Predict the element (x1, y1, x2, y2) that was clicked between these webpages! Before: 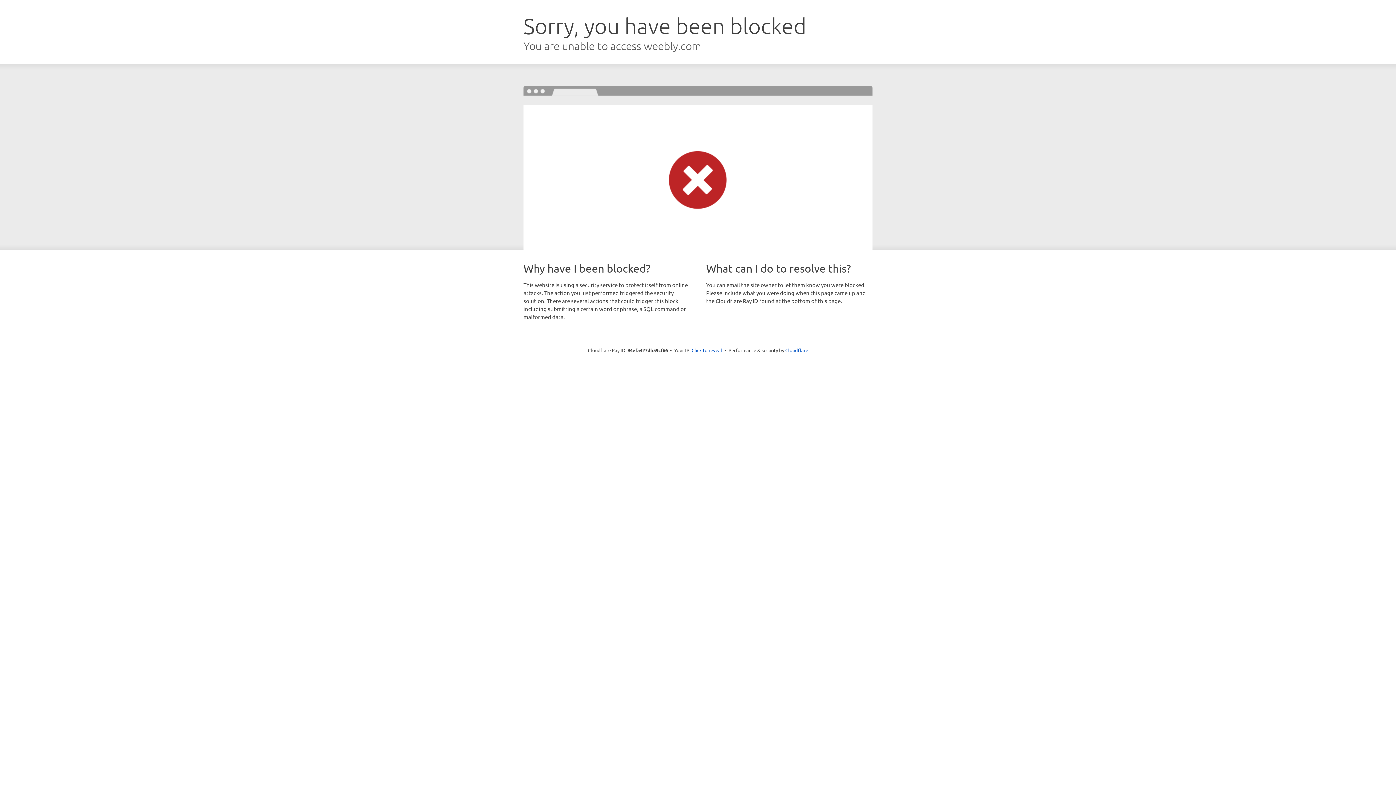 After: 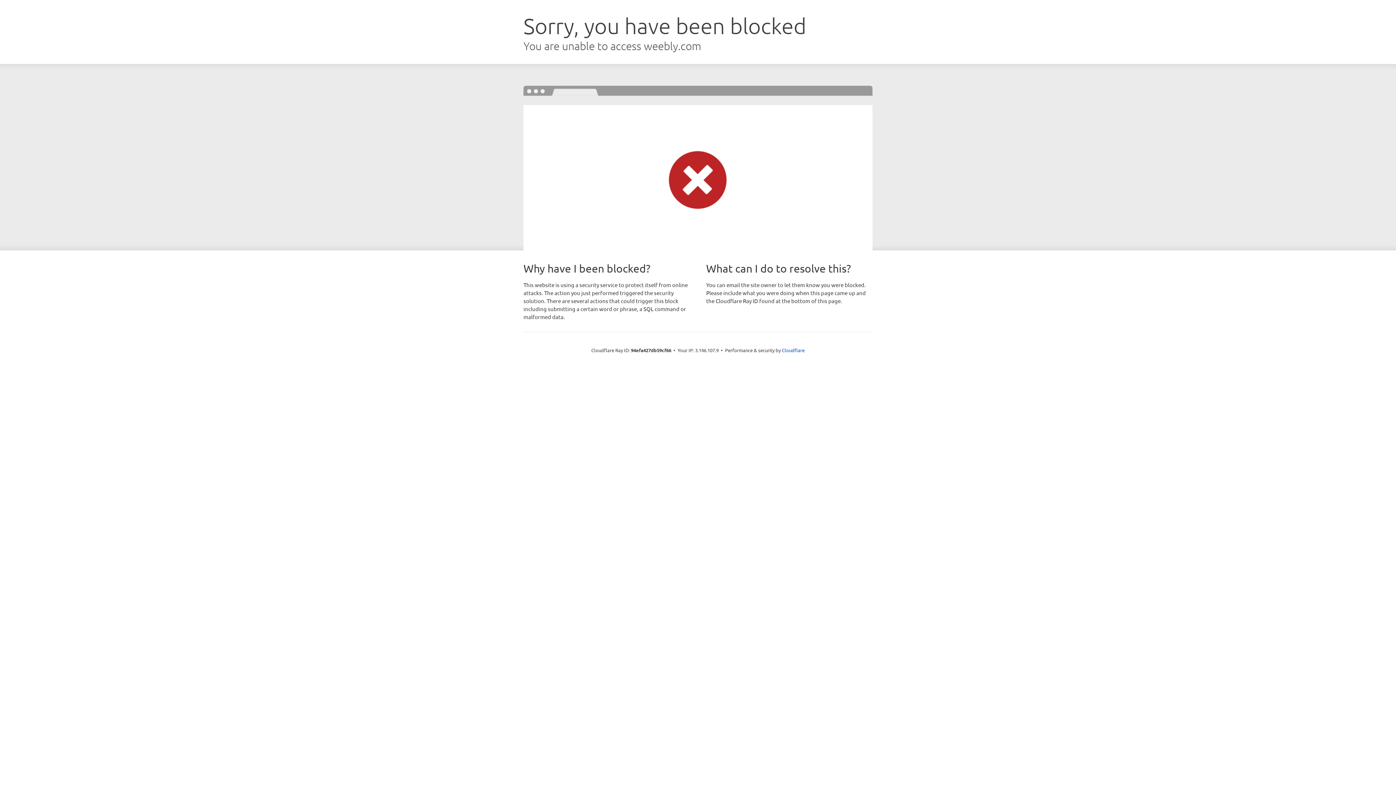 Action: label: Click to reveal bbox: (691, 346, 722, 353)